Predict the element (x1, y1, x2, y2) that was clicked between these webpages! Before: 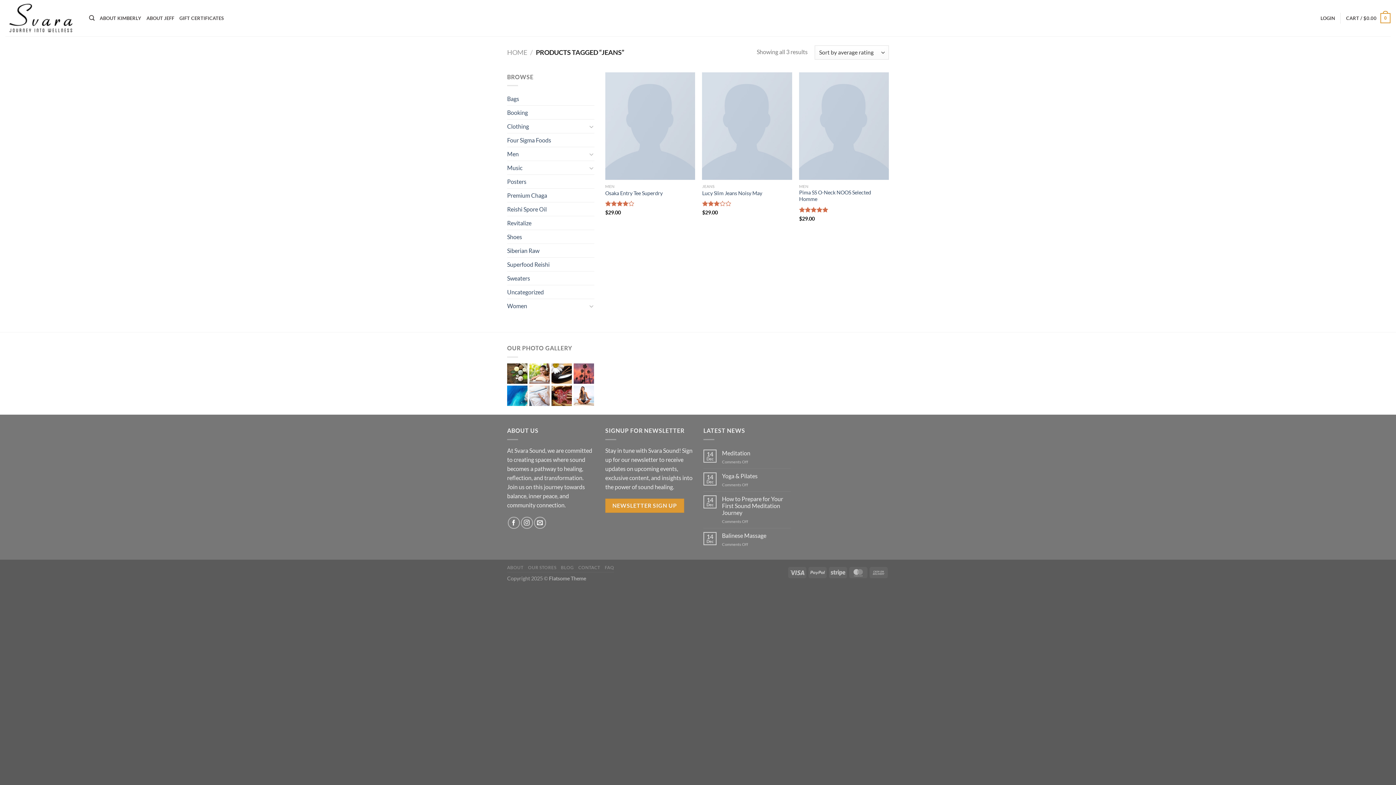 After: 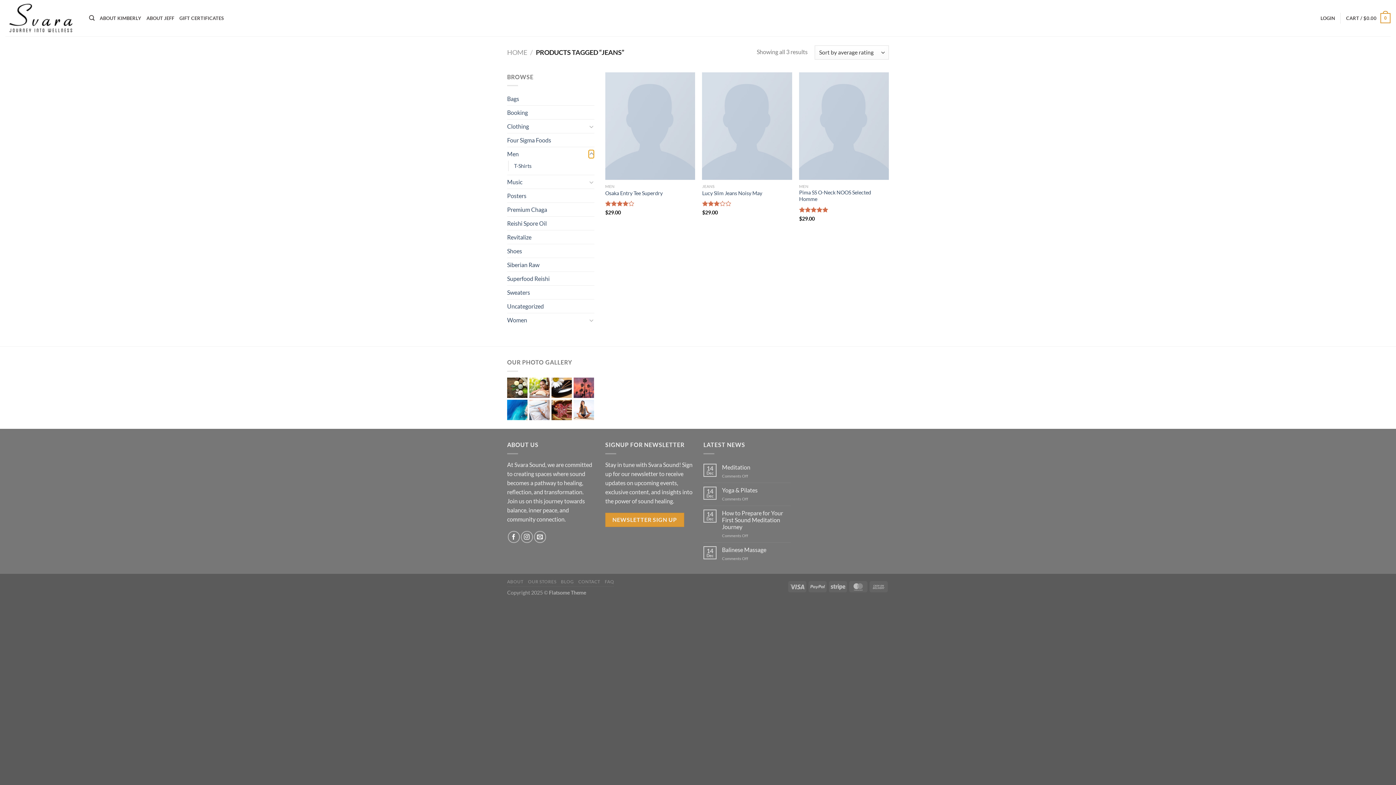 Action: label: Toggle bbox: (588, 149, 594, 158)